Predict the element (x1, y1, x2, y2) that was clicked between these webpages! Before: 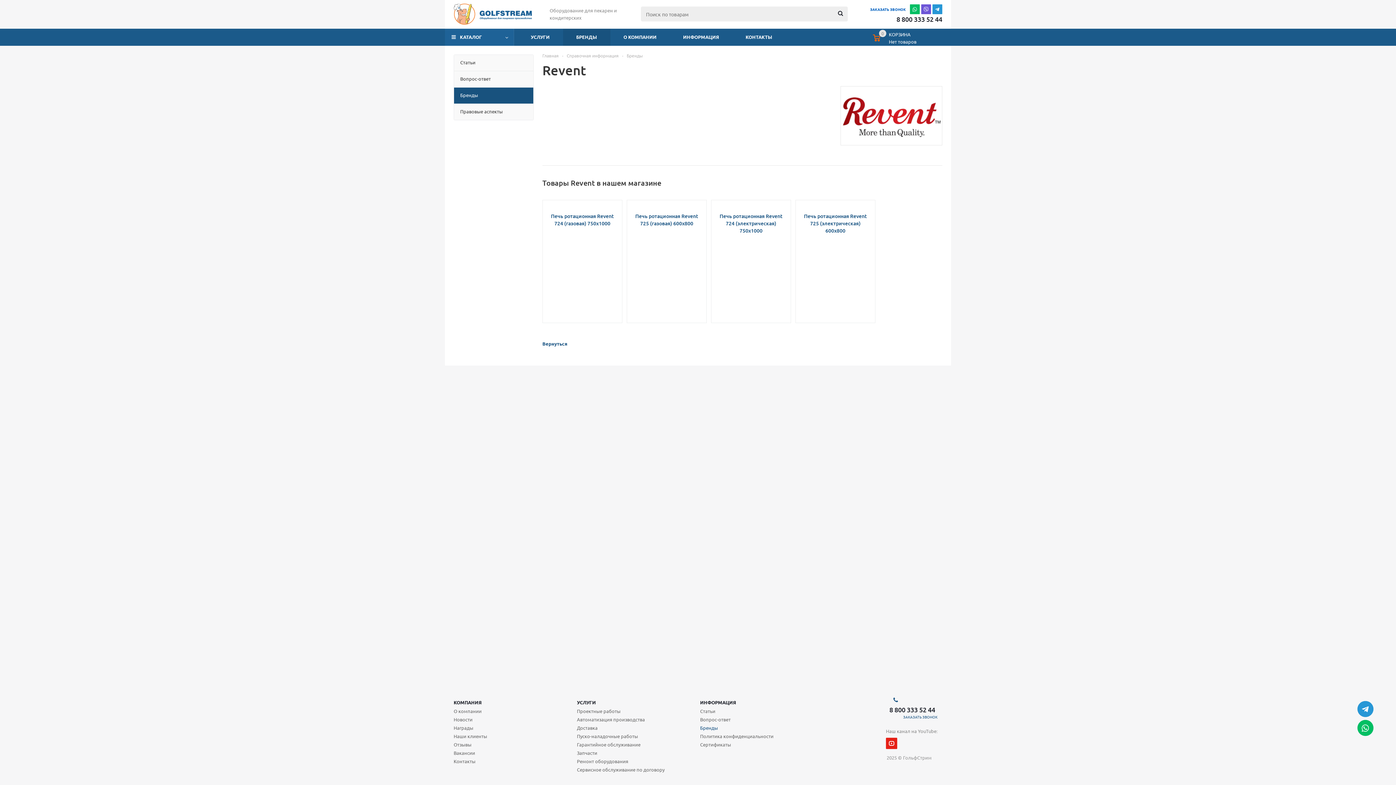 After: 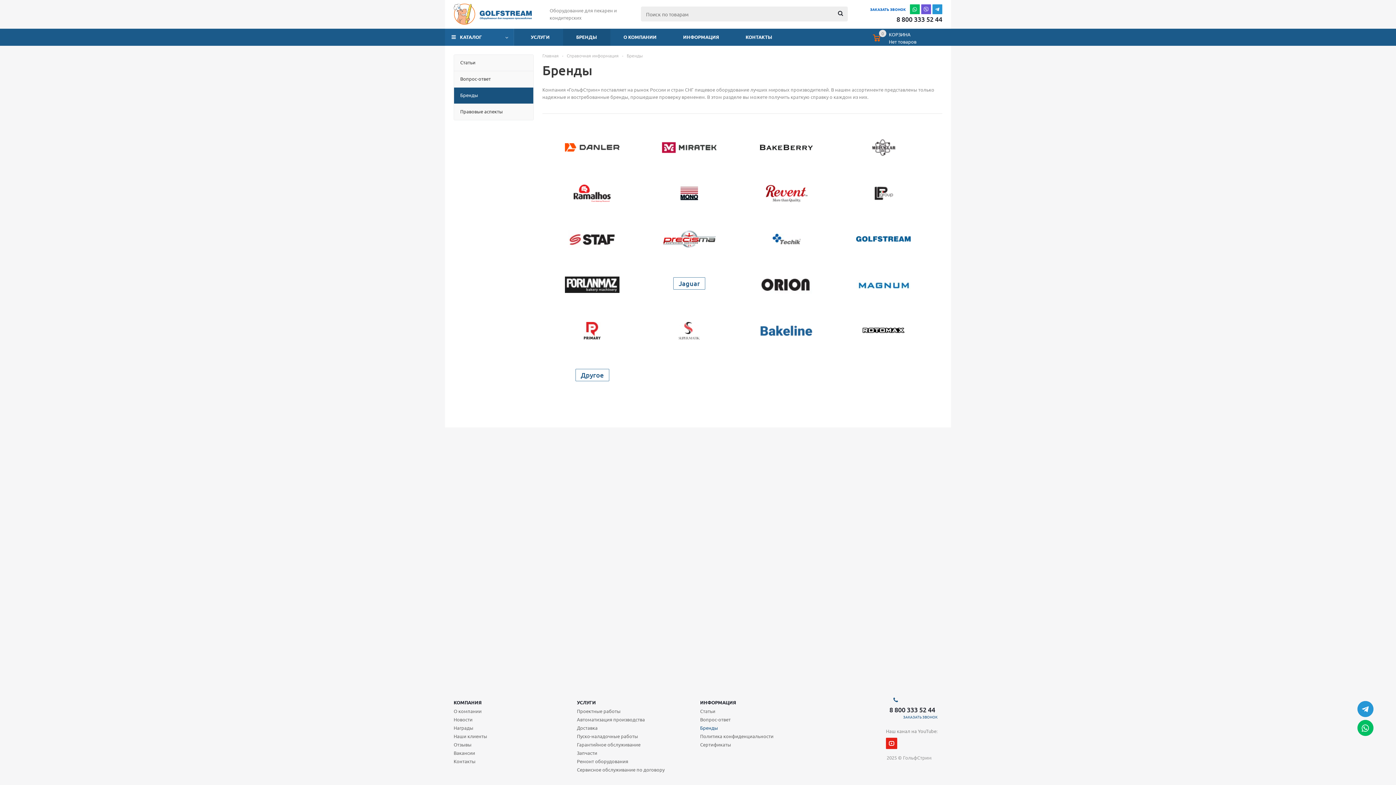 Action: bbox: (626, 52, 642, 58) label: Бренды